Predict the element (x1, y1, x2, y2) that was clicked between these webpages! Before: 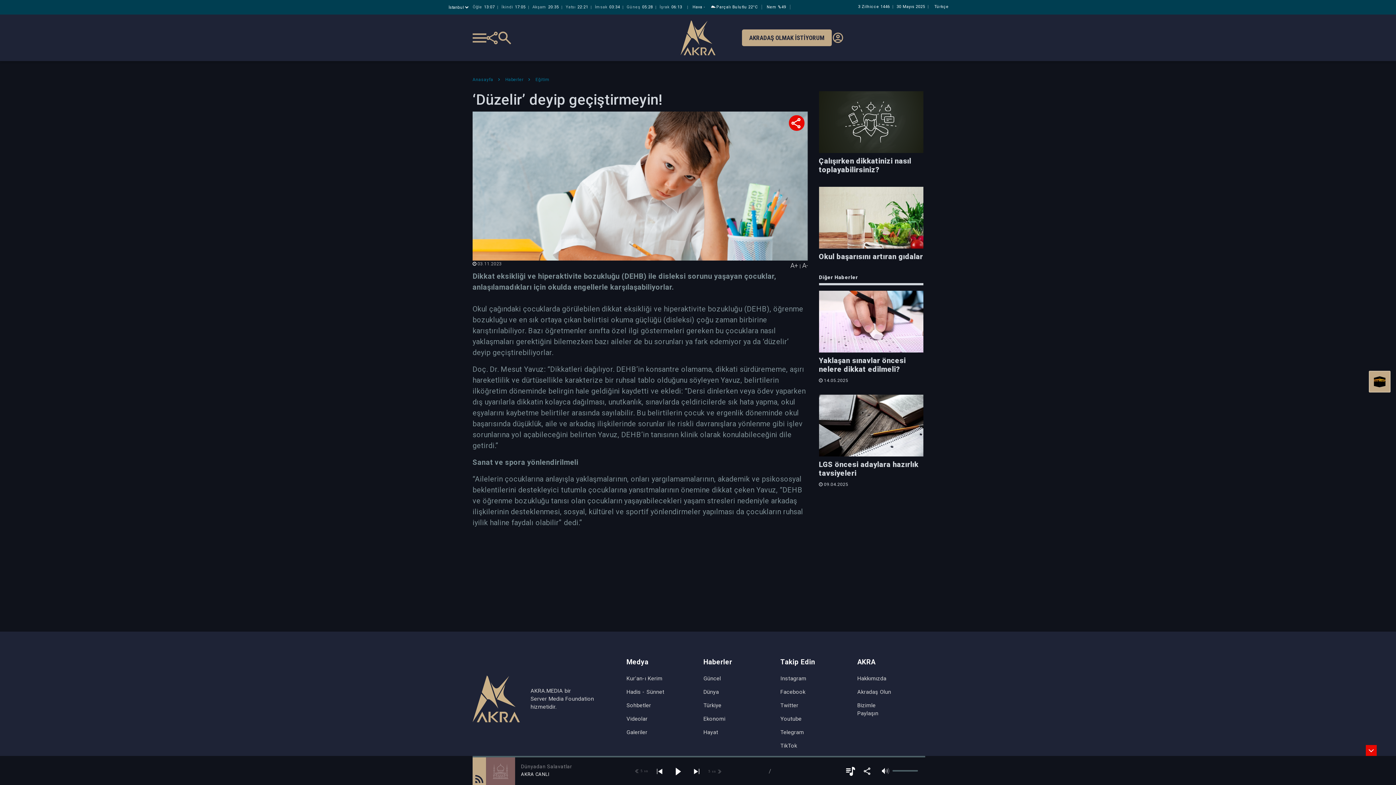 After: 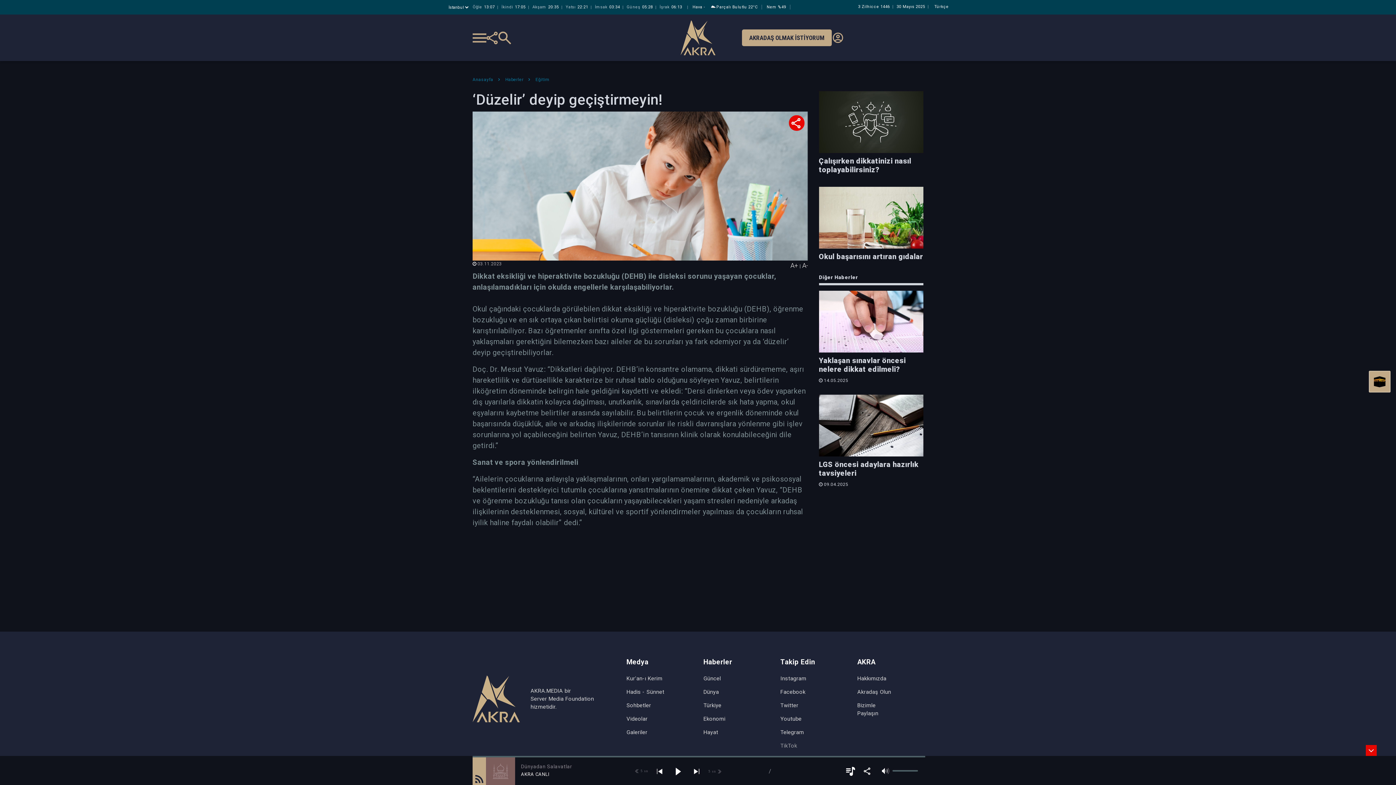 Action: bbox: (780, 742, 846, 750) label: TikTok